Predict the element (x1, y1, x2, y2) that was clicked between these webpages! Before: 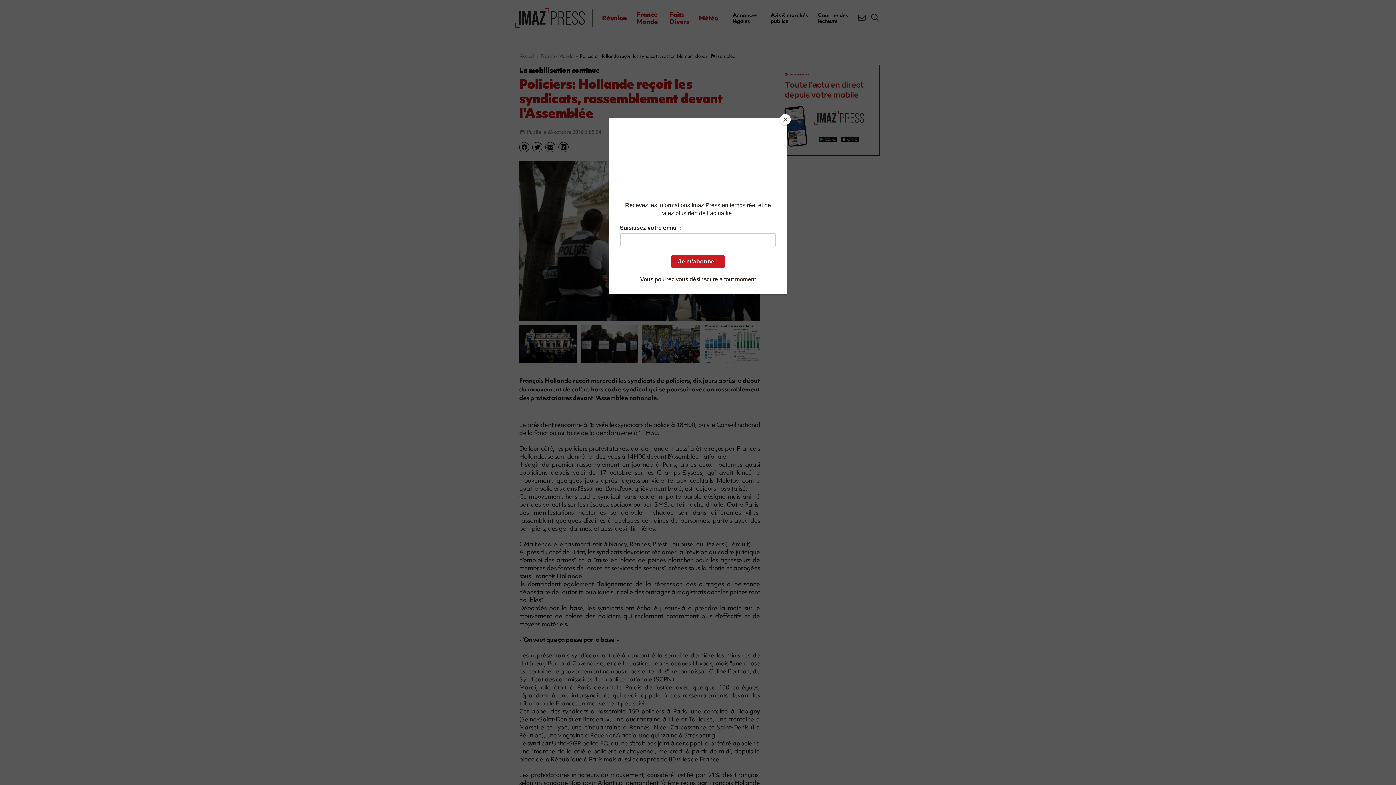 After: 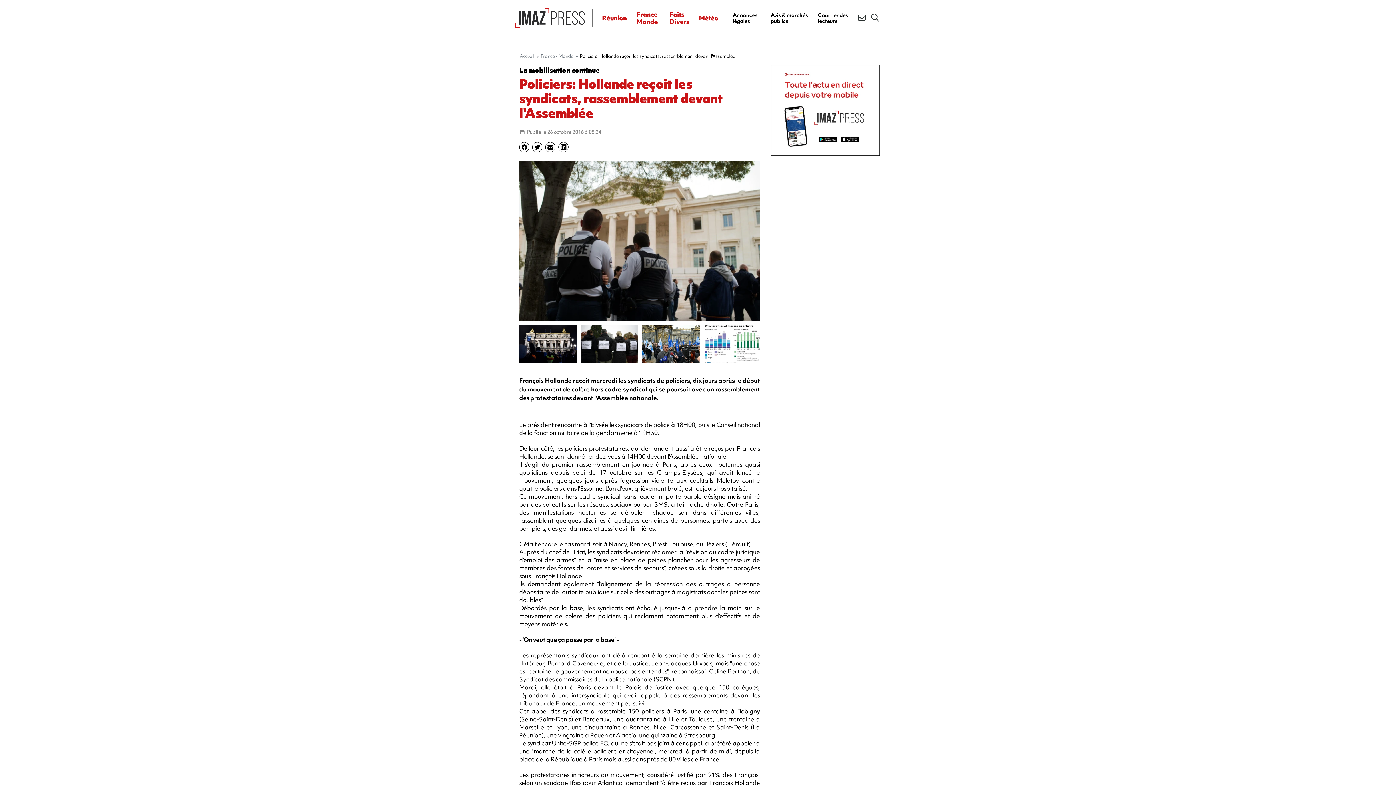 Action: bbox: (780, 114, 790, 125) label: Close